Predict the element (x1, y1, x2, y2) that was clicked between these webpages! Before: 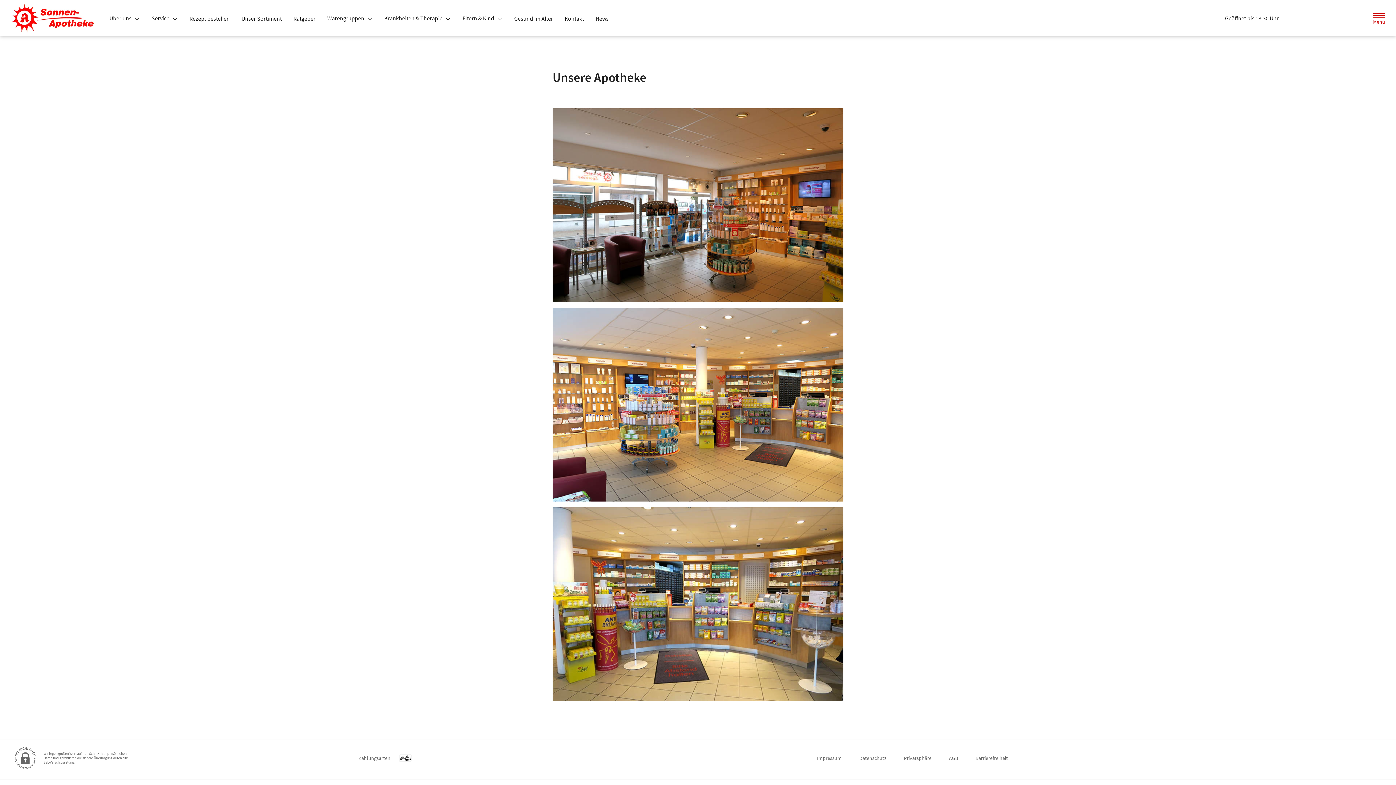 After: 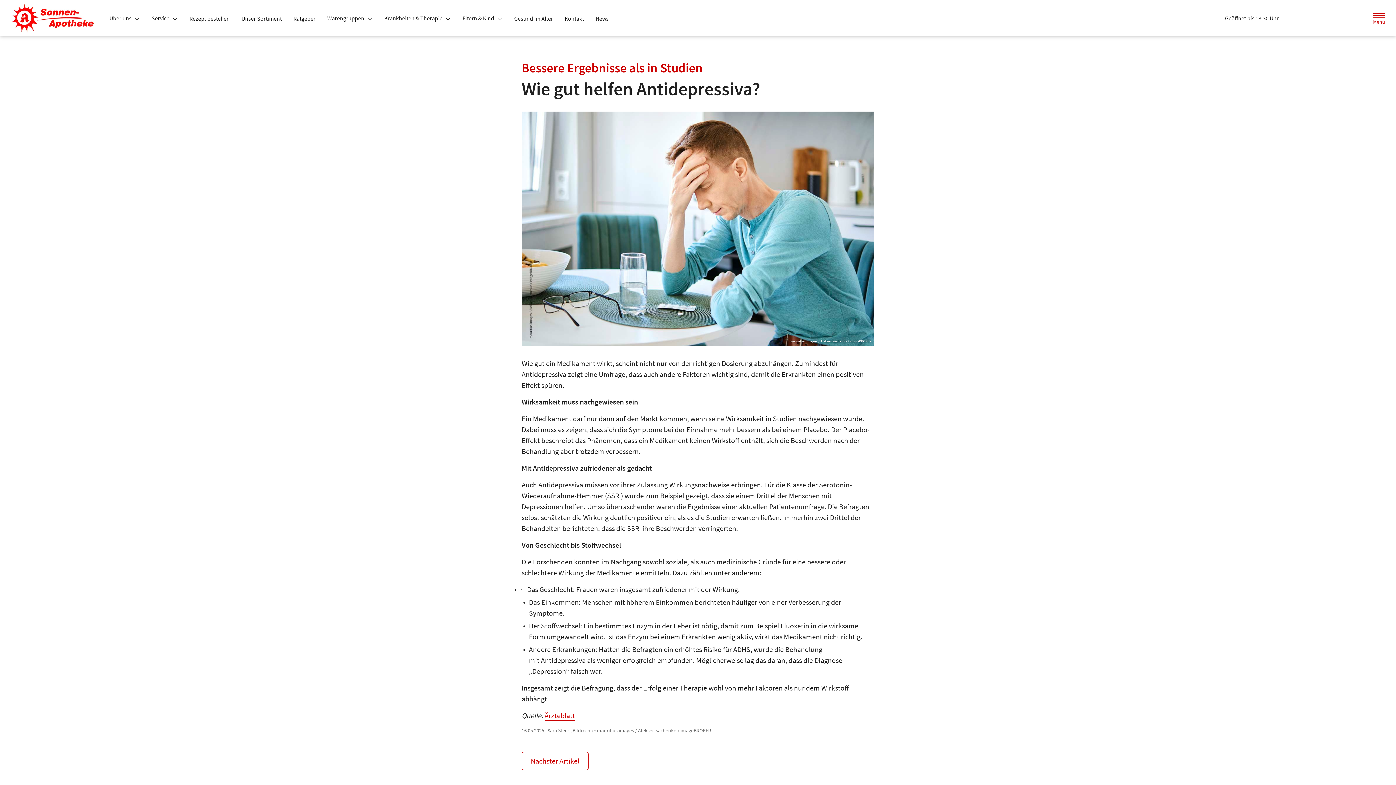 Action: label: News bbox: (589, 12, 614, 25)